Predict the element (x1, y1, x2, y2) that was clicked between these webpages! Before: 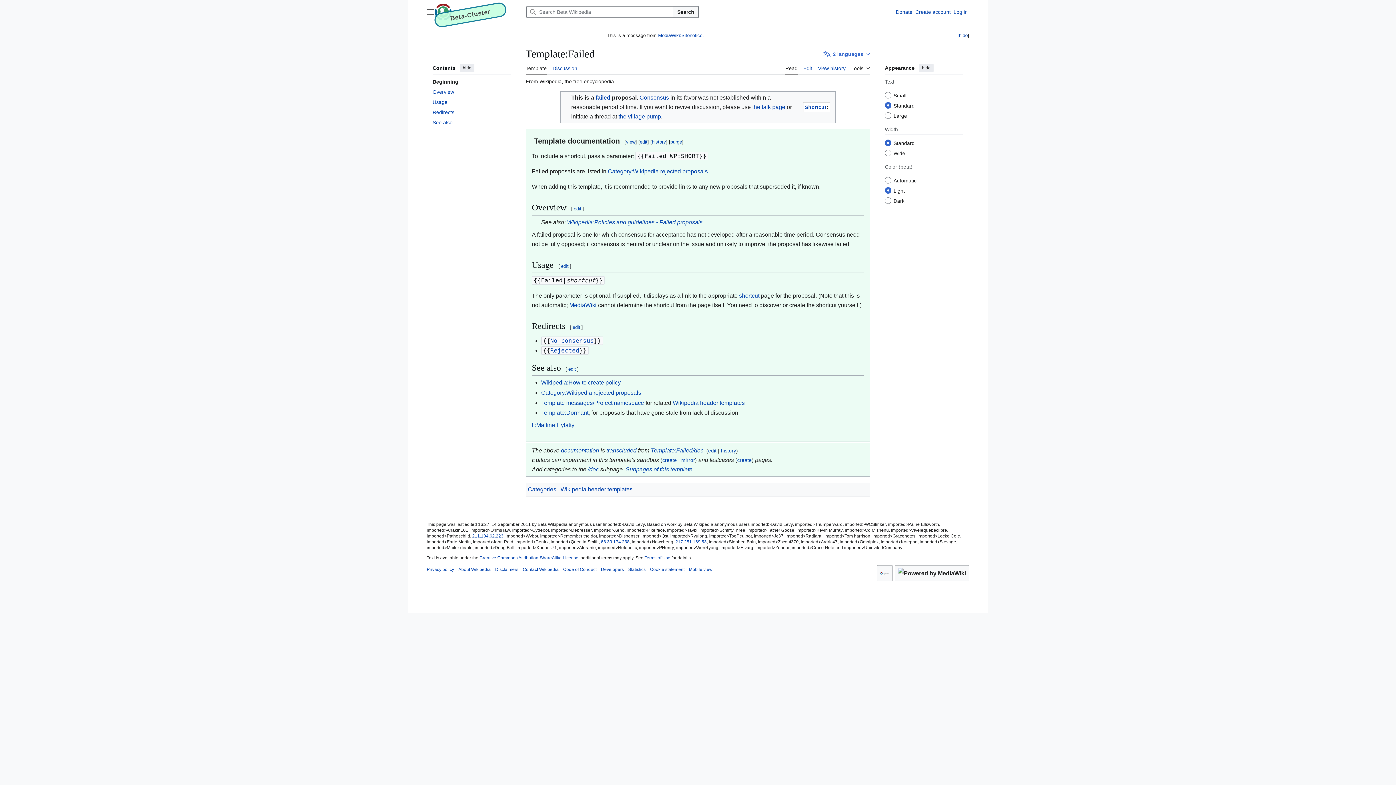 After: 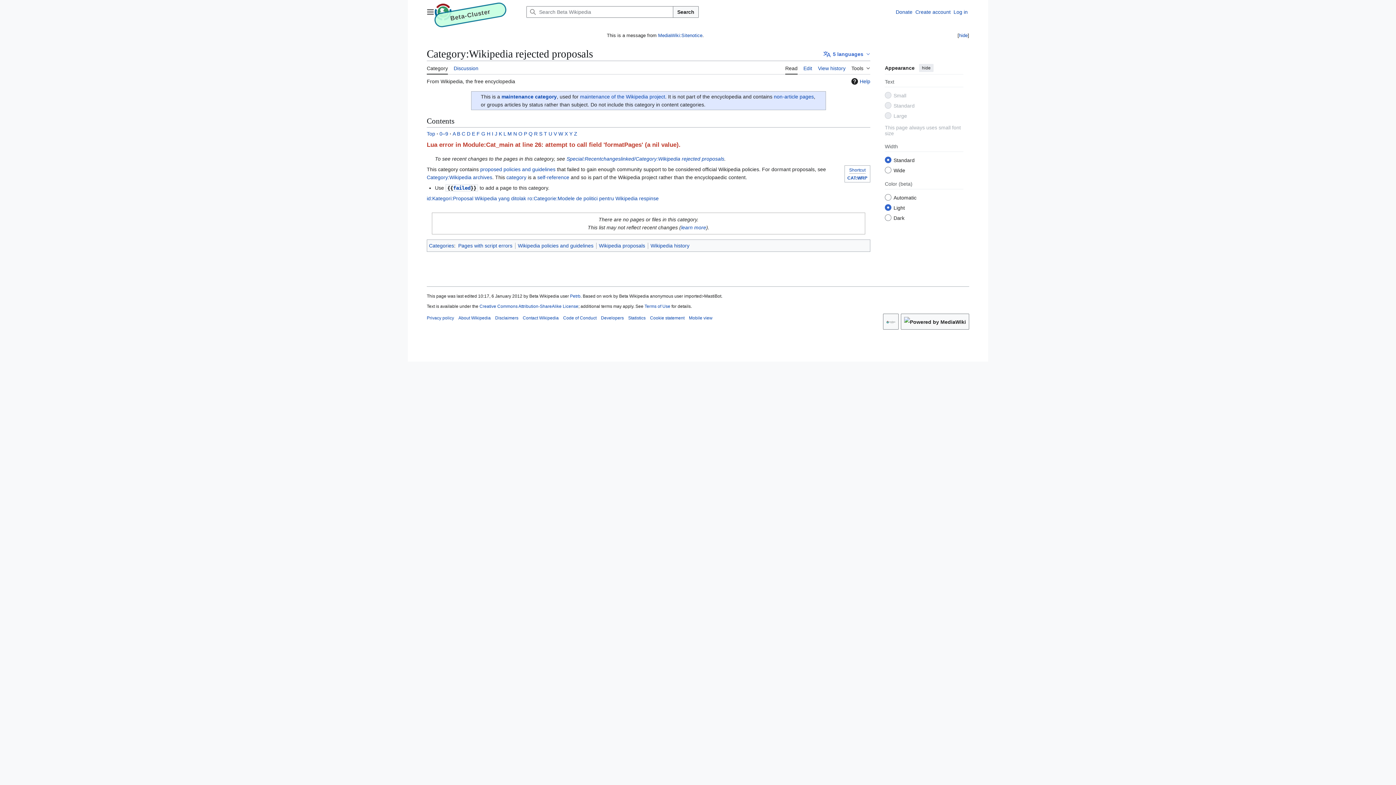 Action: bbox: (608, 168, 708, 174) label: Category:Wikipedia rejected proposals